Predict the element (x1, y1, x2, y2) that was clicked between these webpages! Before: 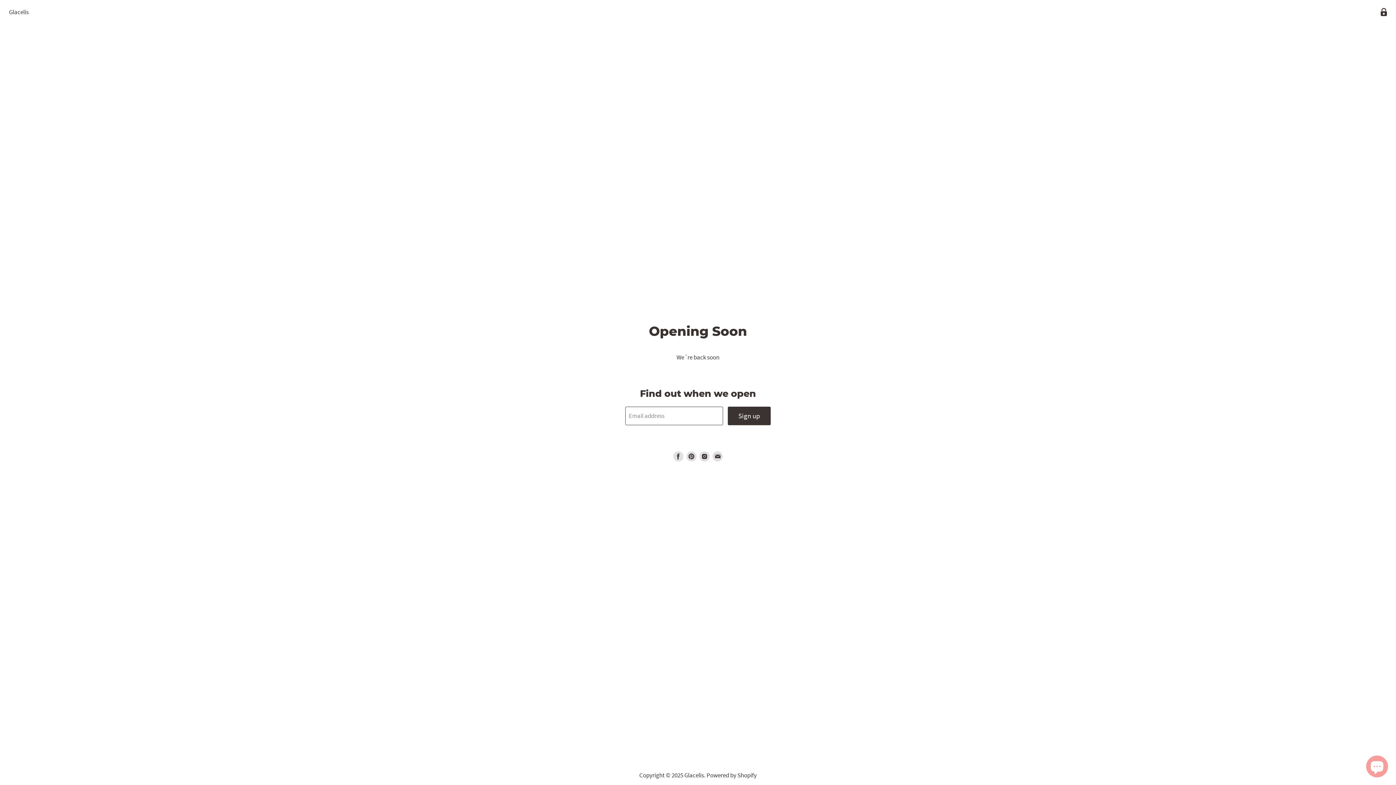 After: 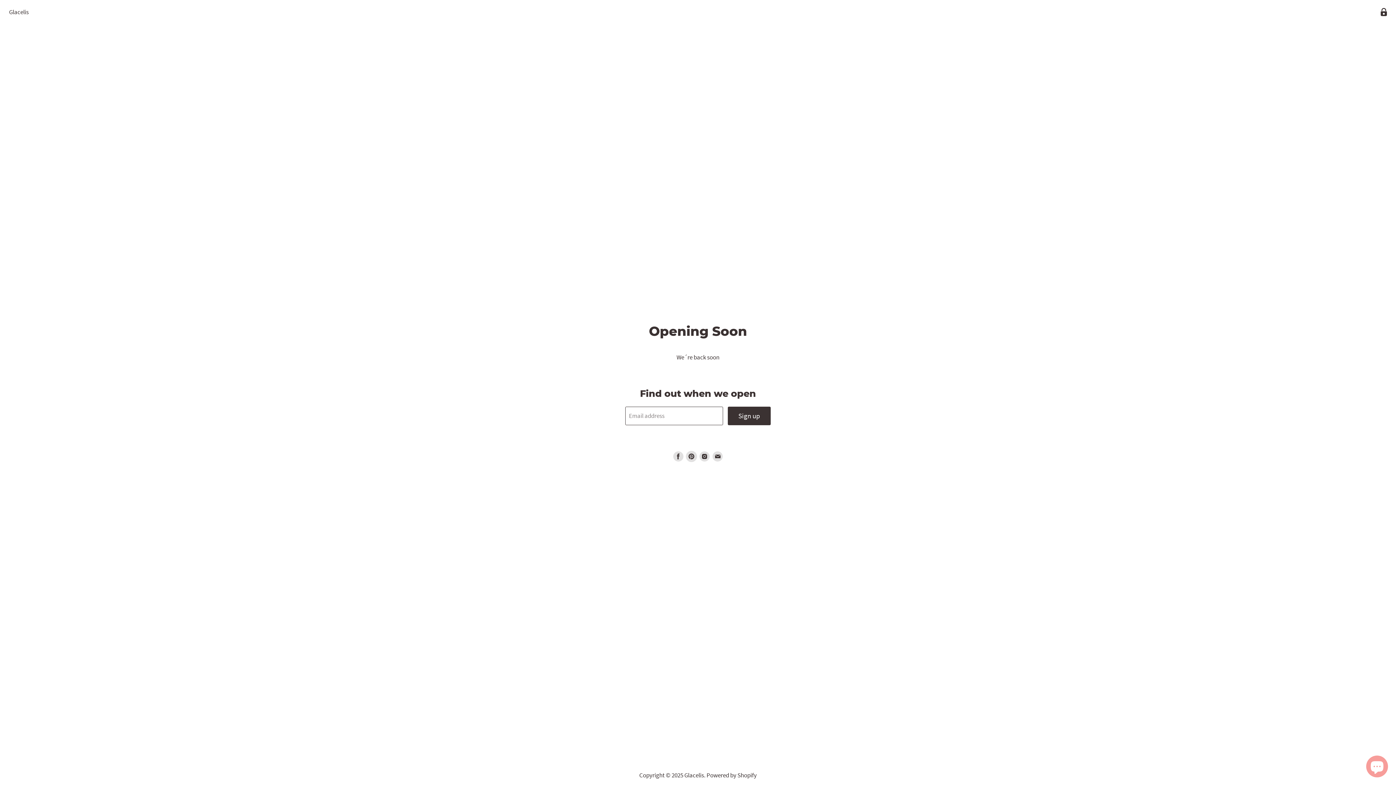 Action: label: Find us on Pinterest bbox: (686, 451, 696, 461)